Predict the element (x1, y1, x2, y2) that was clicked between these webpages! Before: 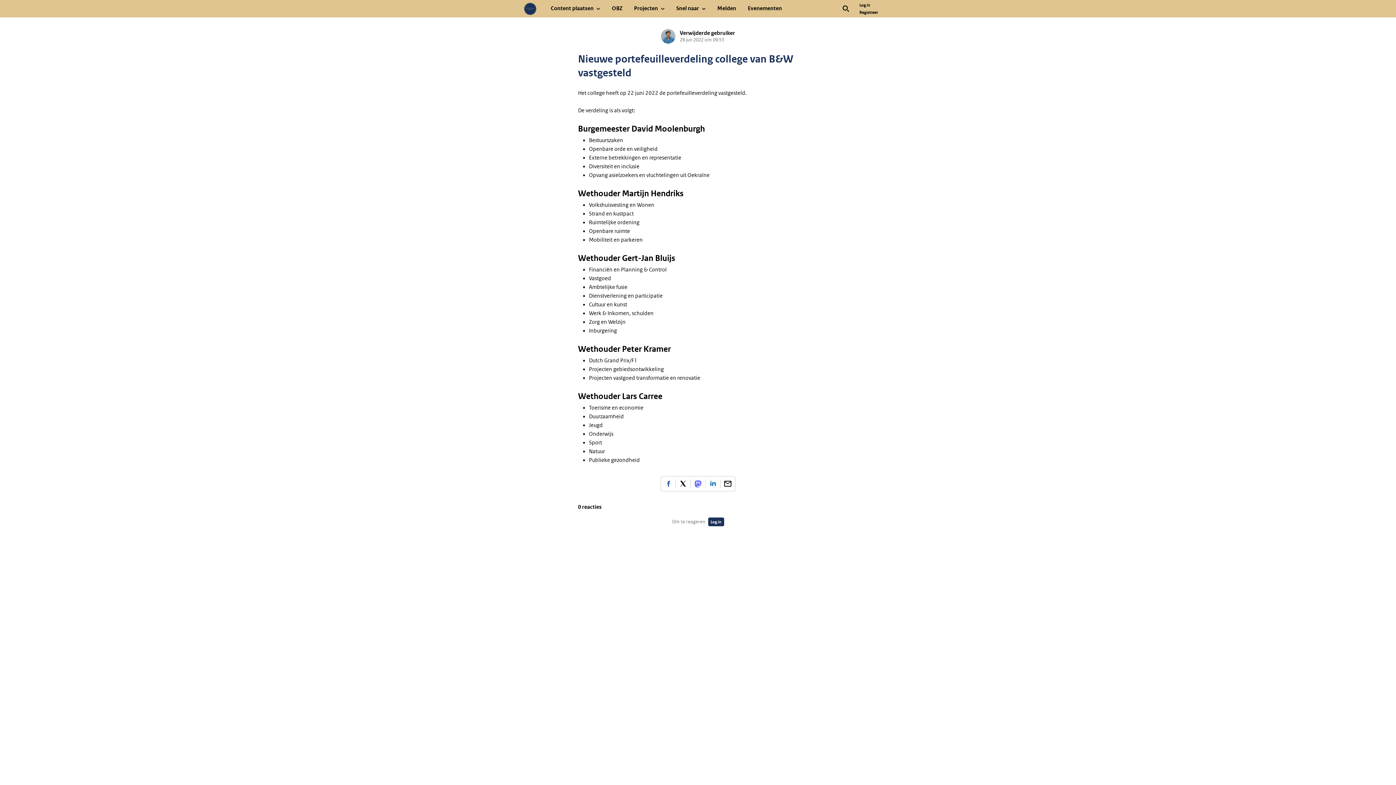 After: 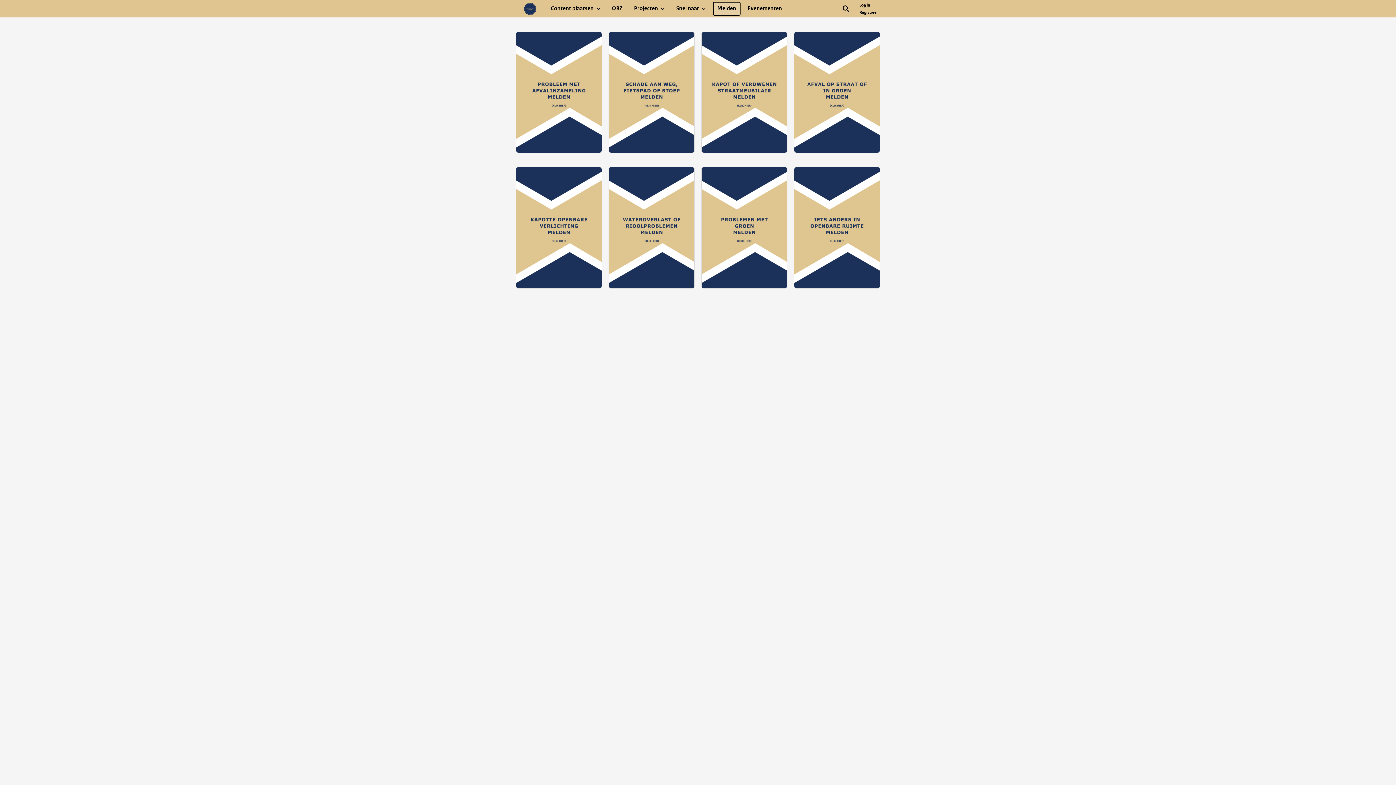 Action: label: Melden bbox: (711, 0, 742, 17)